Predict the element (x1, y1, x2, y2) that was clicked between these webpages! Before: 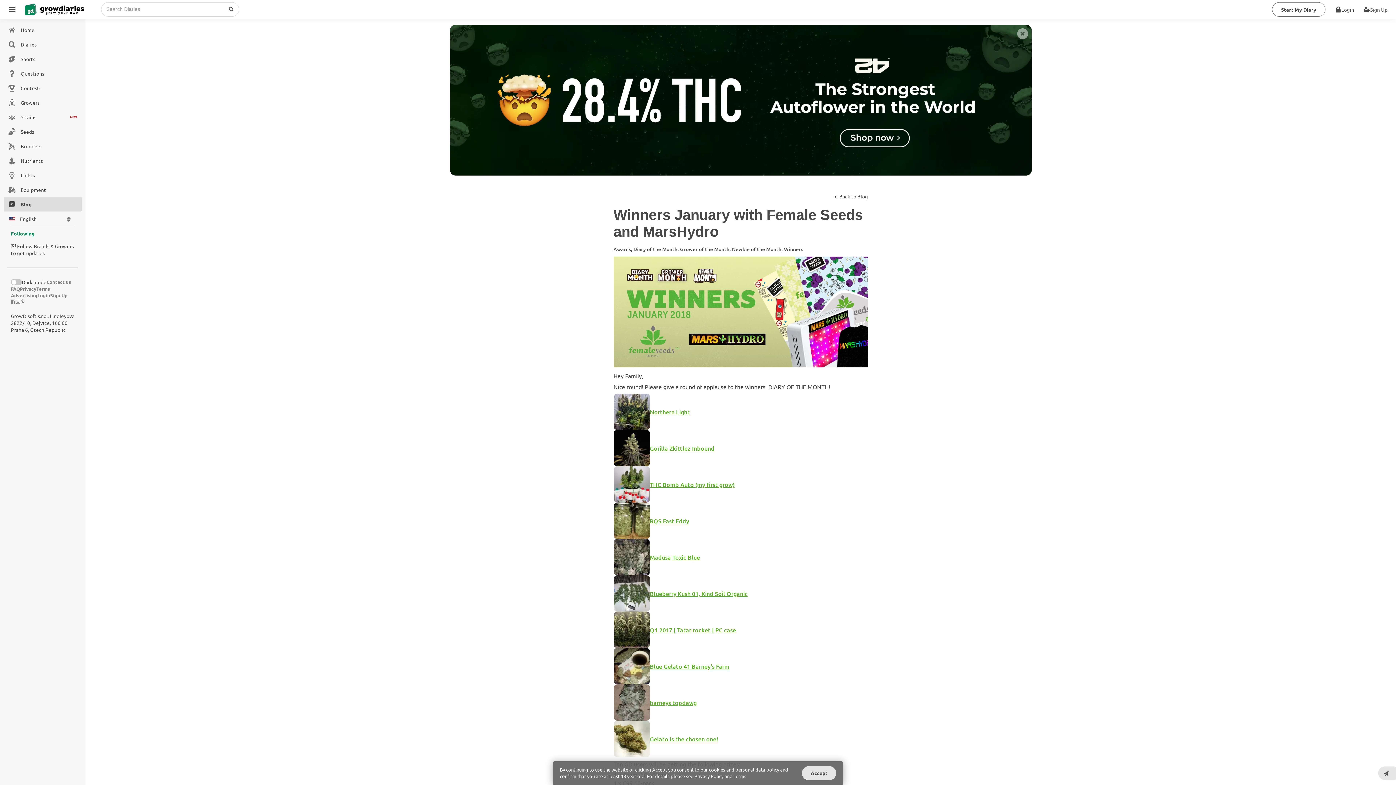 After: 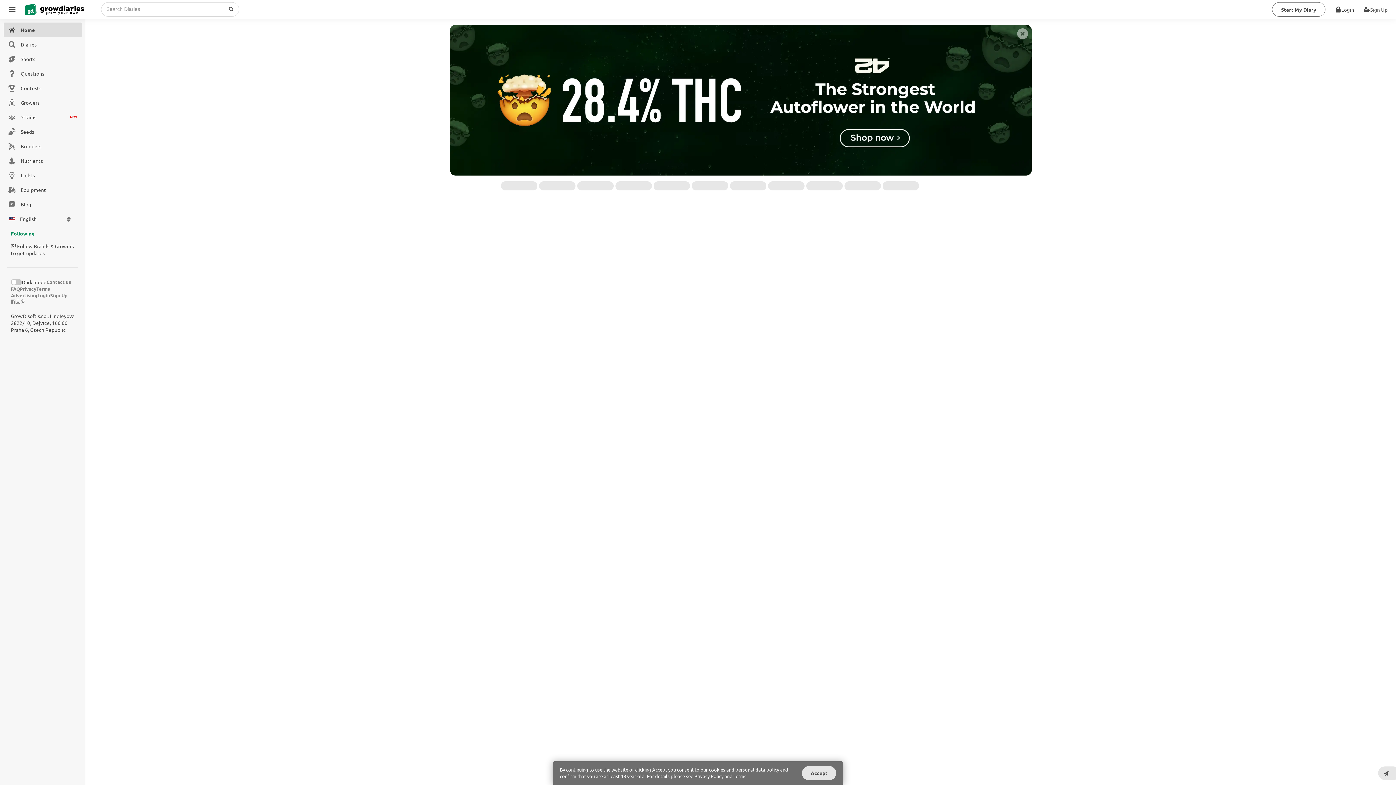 Action: bbox: (22, 1, 86, 17)